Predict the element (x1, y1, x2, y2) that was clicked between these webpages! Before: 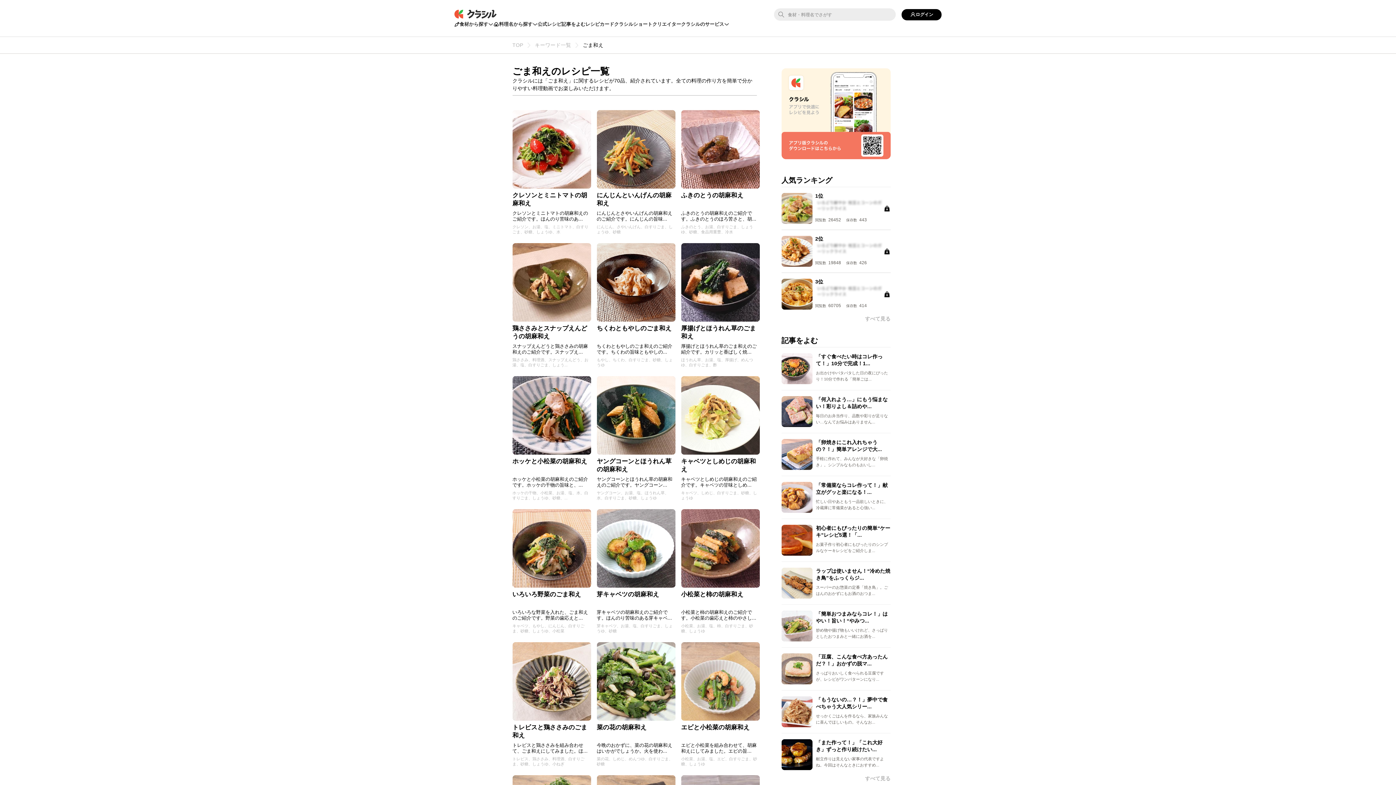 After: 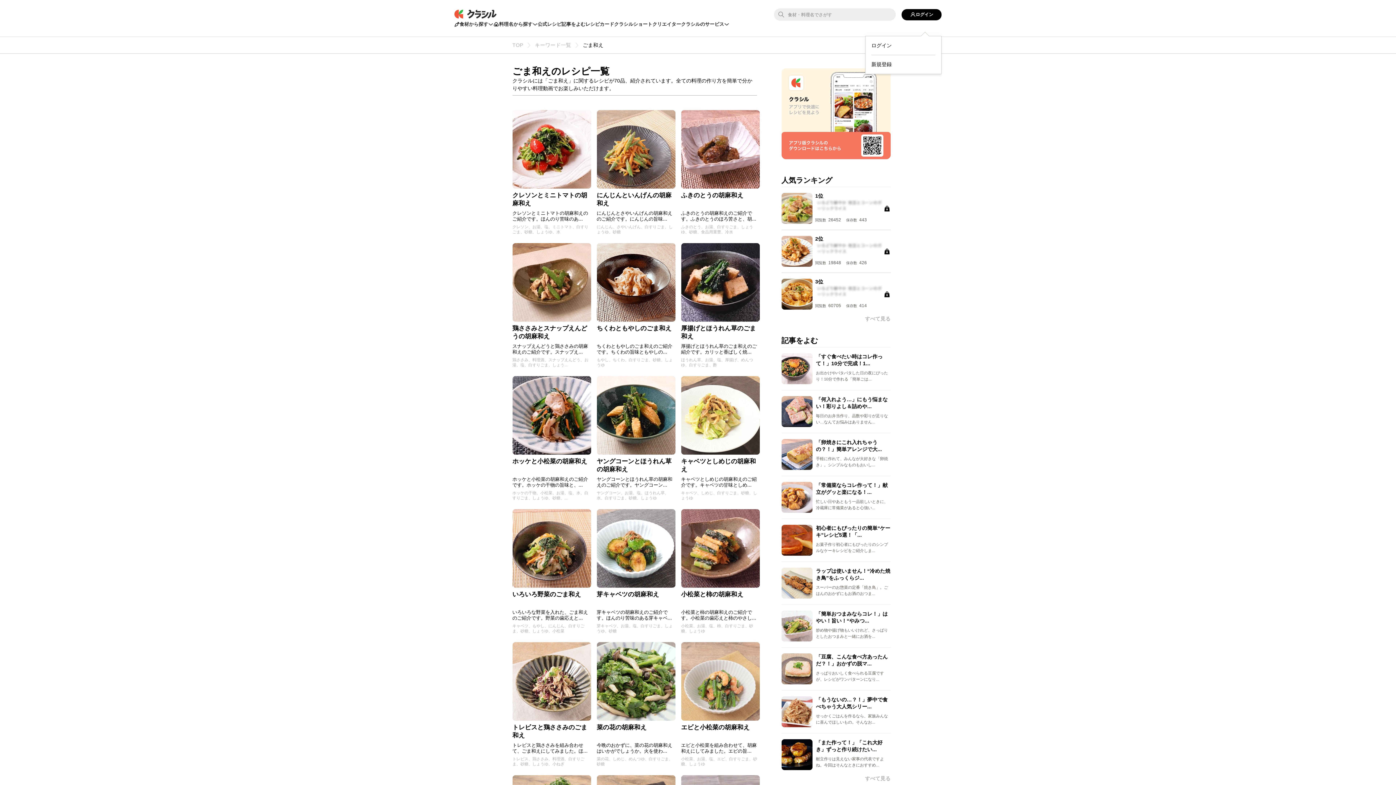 Action: label: ログイン bbox: (901, 8, 941, 20)